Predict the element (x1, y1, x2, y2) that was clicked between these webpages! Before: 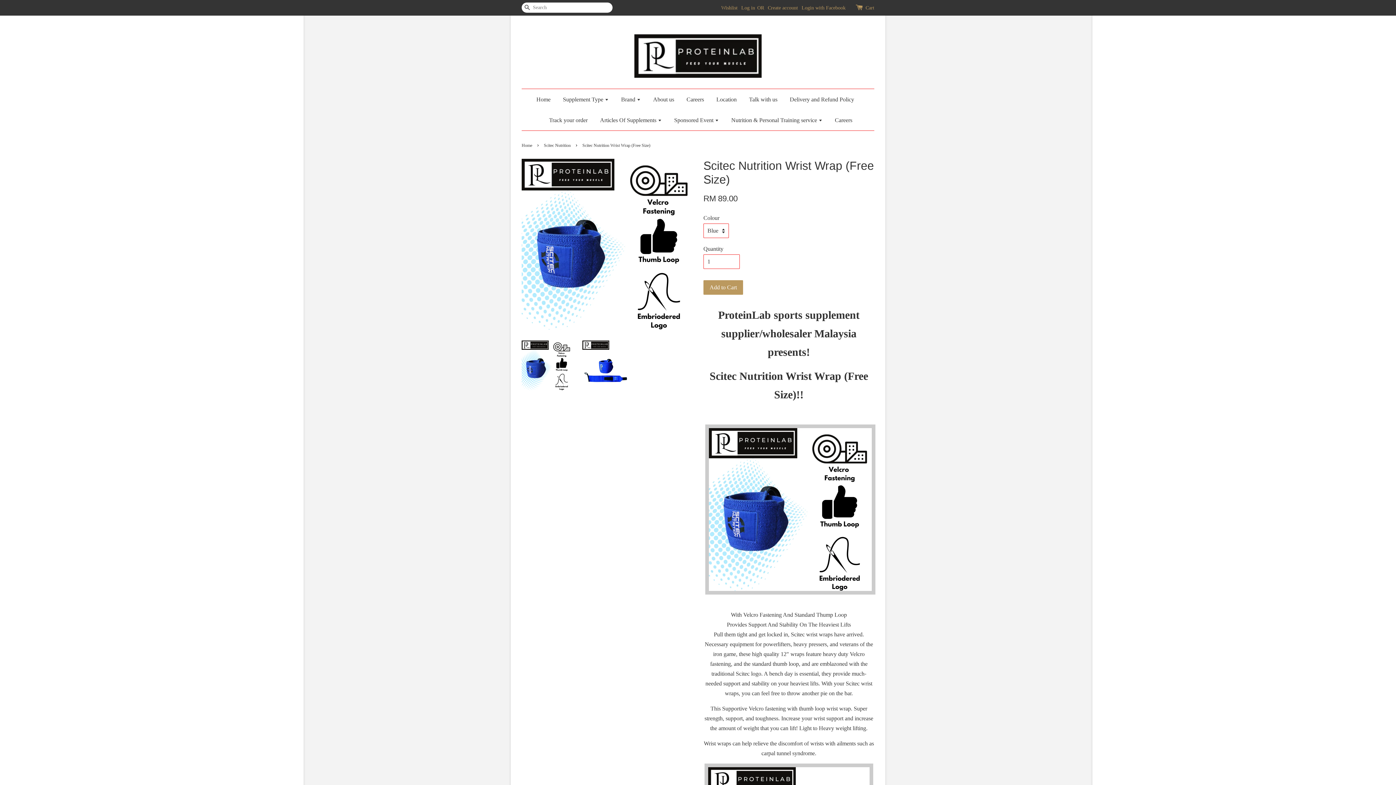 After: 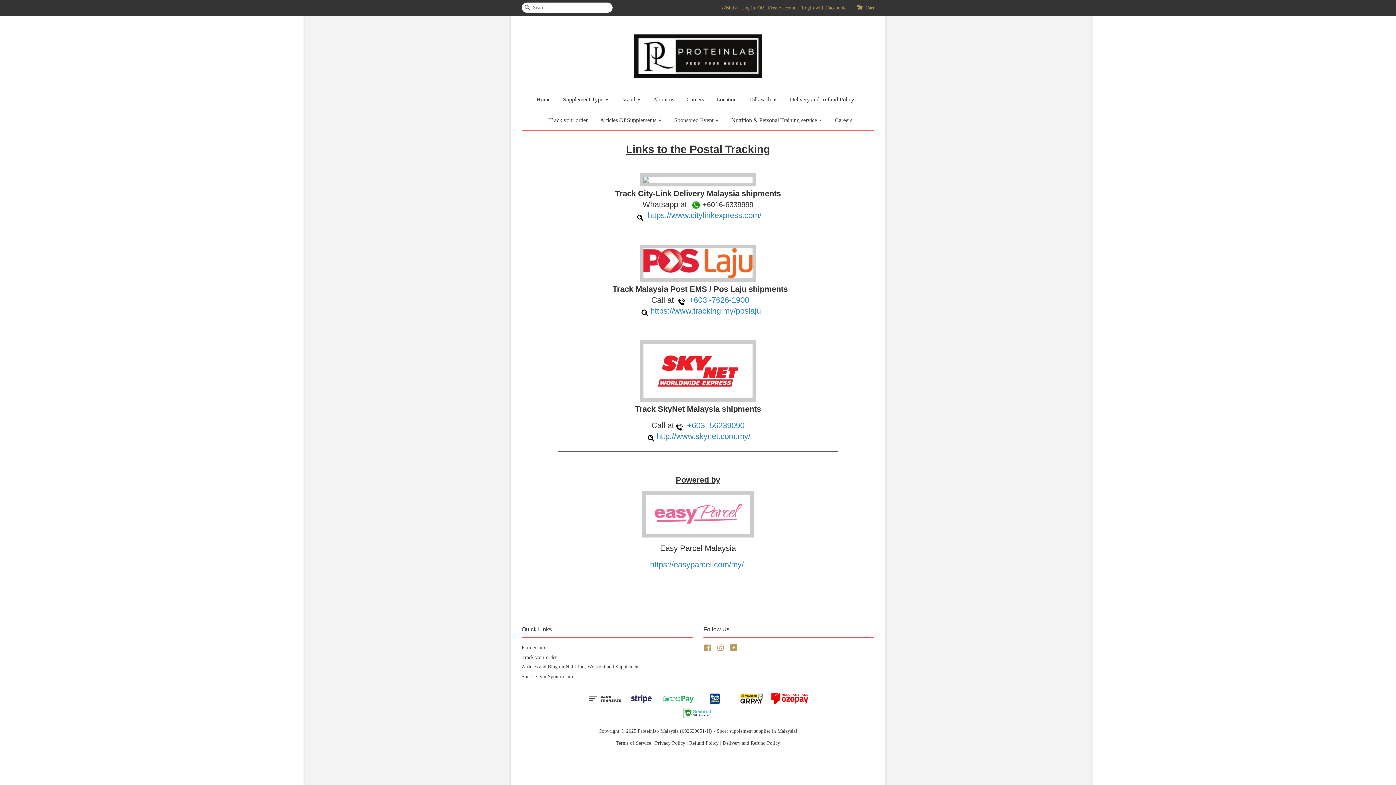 Action: label: Track your order bbox: (543, 109, 593, 130)